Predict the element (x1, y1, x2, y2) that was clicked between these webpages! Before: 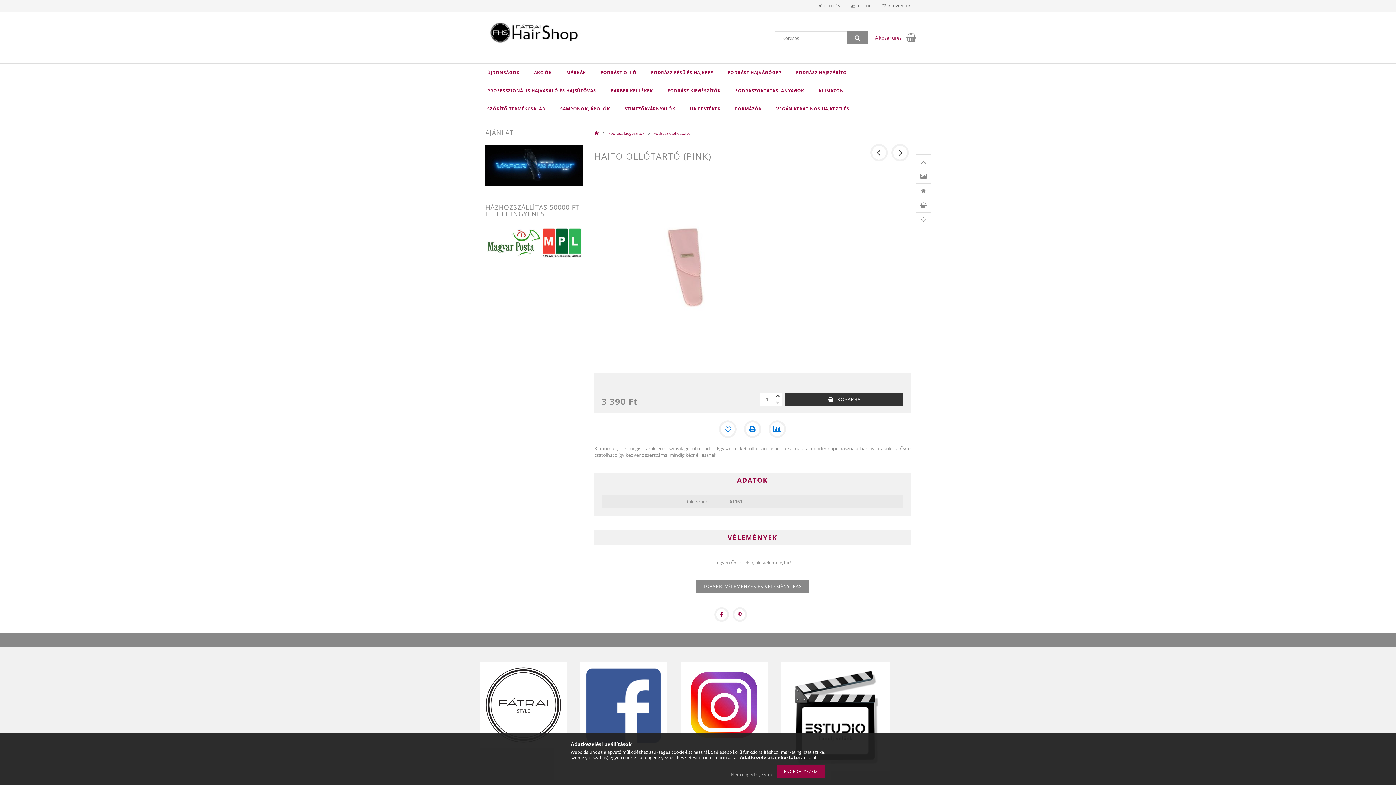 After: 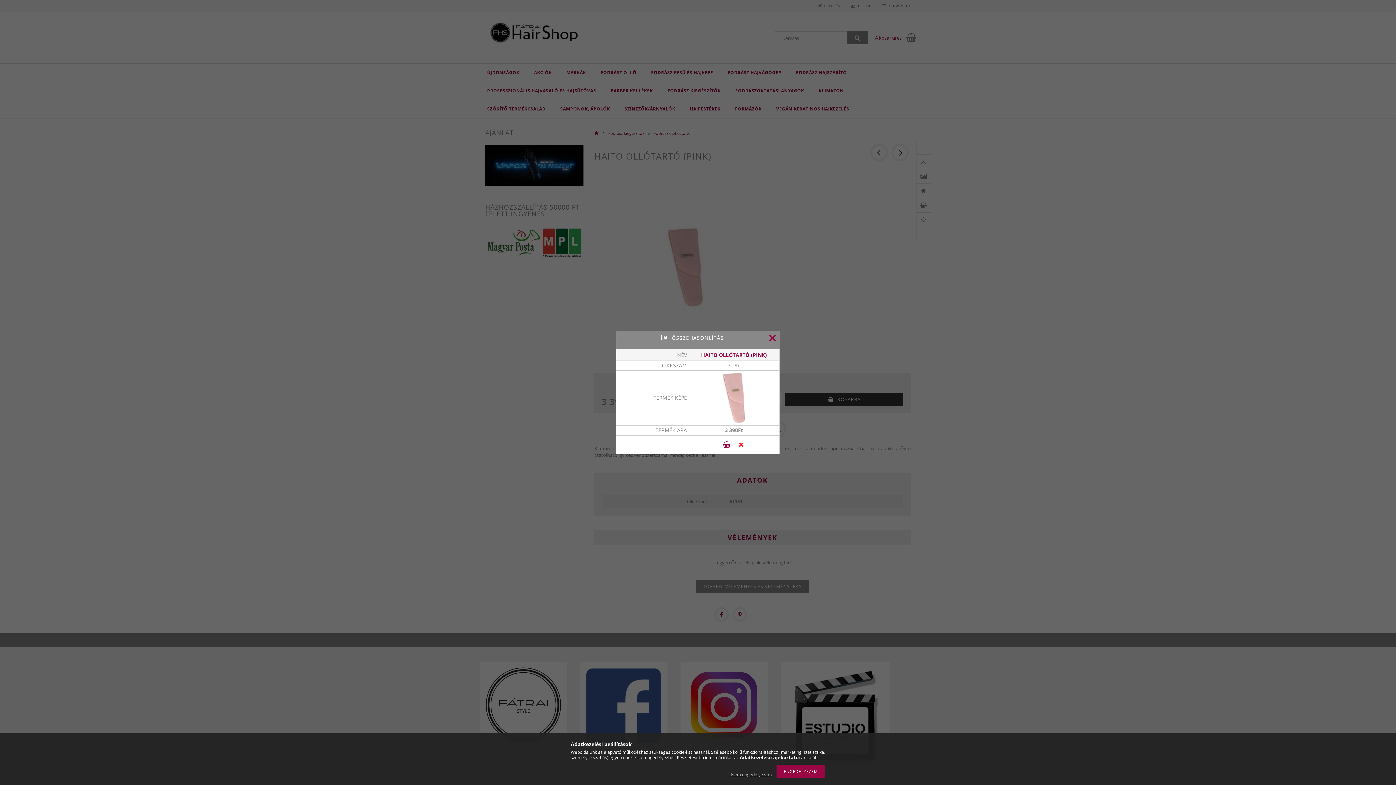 Action: label: Összehasonlítás bbox: (768, 420, 786, 438)